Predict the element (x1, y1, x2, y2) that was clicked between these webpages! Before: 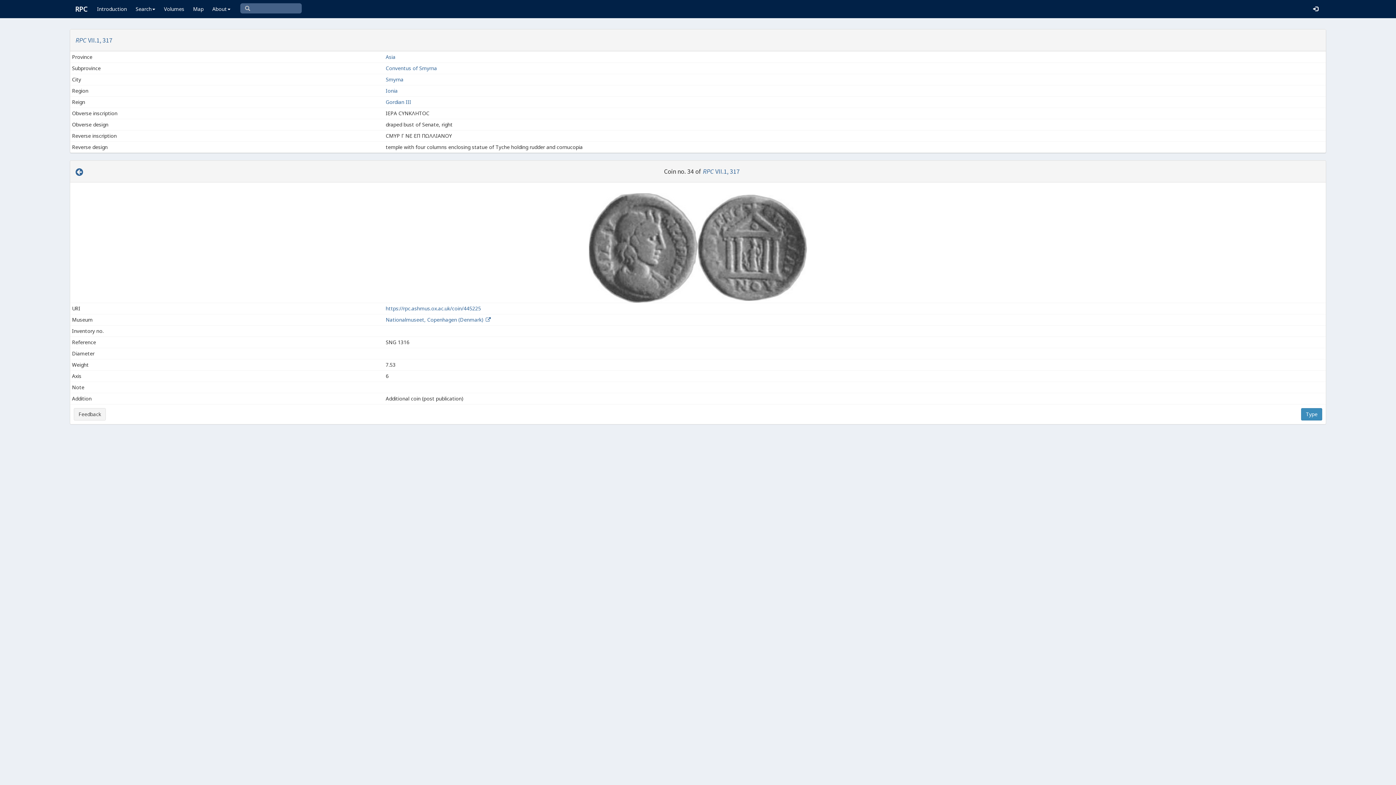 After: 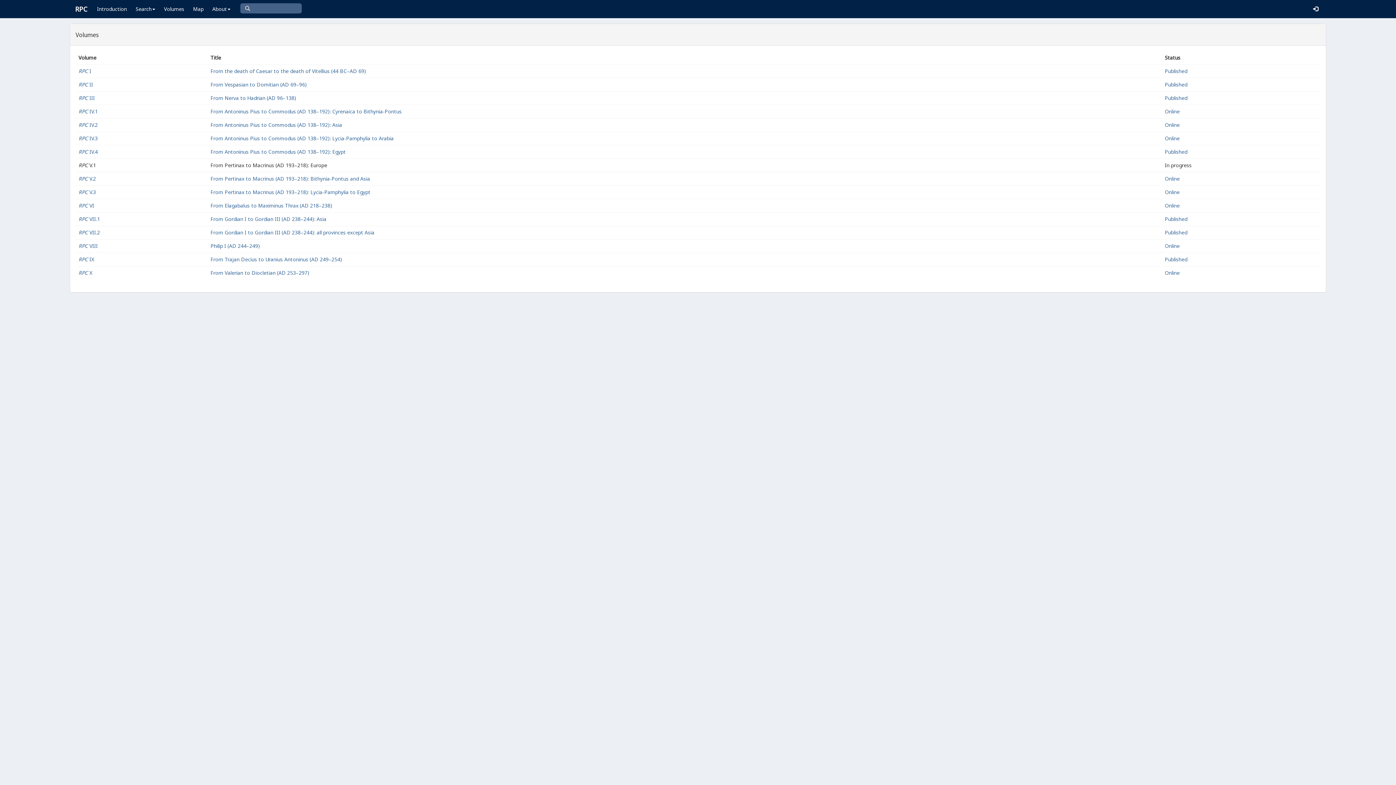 Action: bbox: (159, 0, 188, 18) label: Volumes